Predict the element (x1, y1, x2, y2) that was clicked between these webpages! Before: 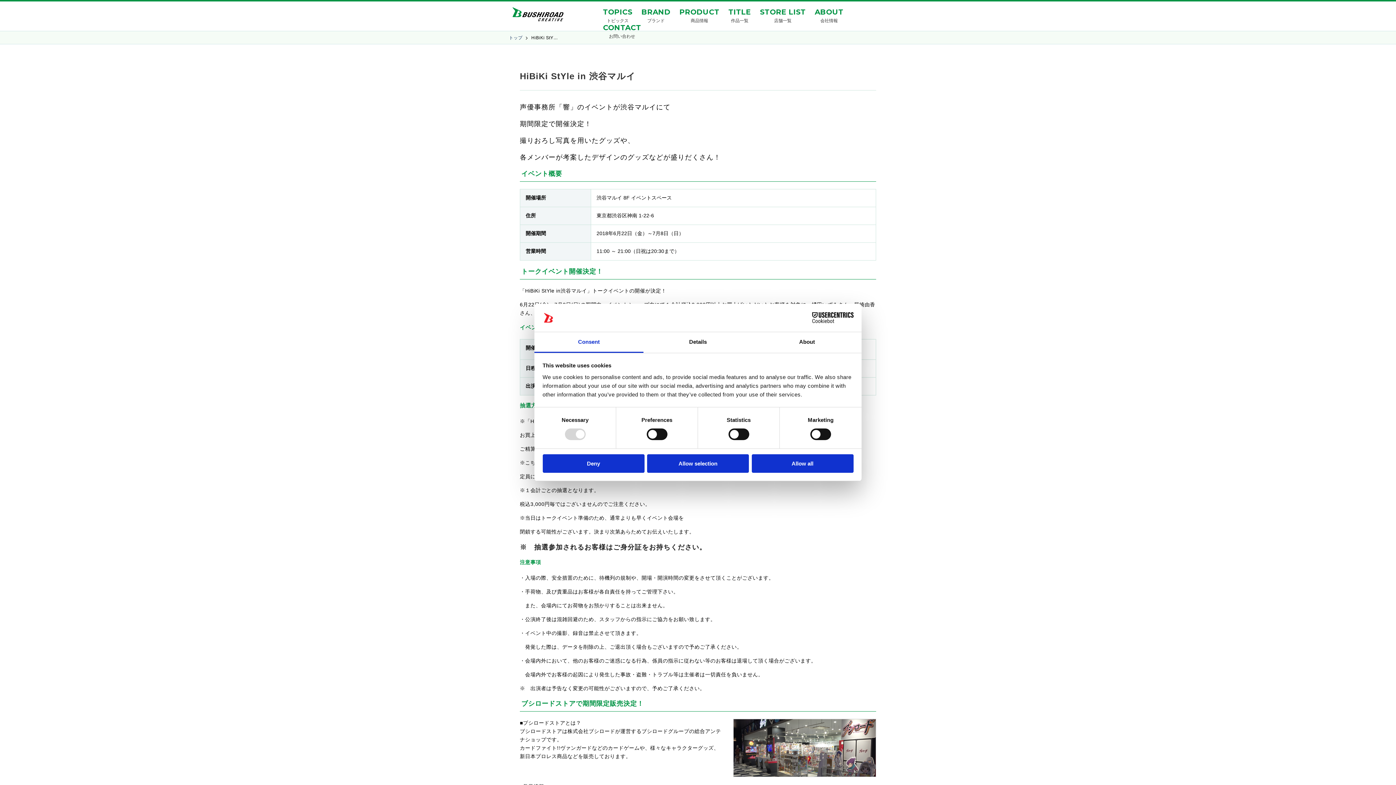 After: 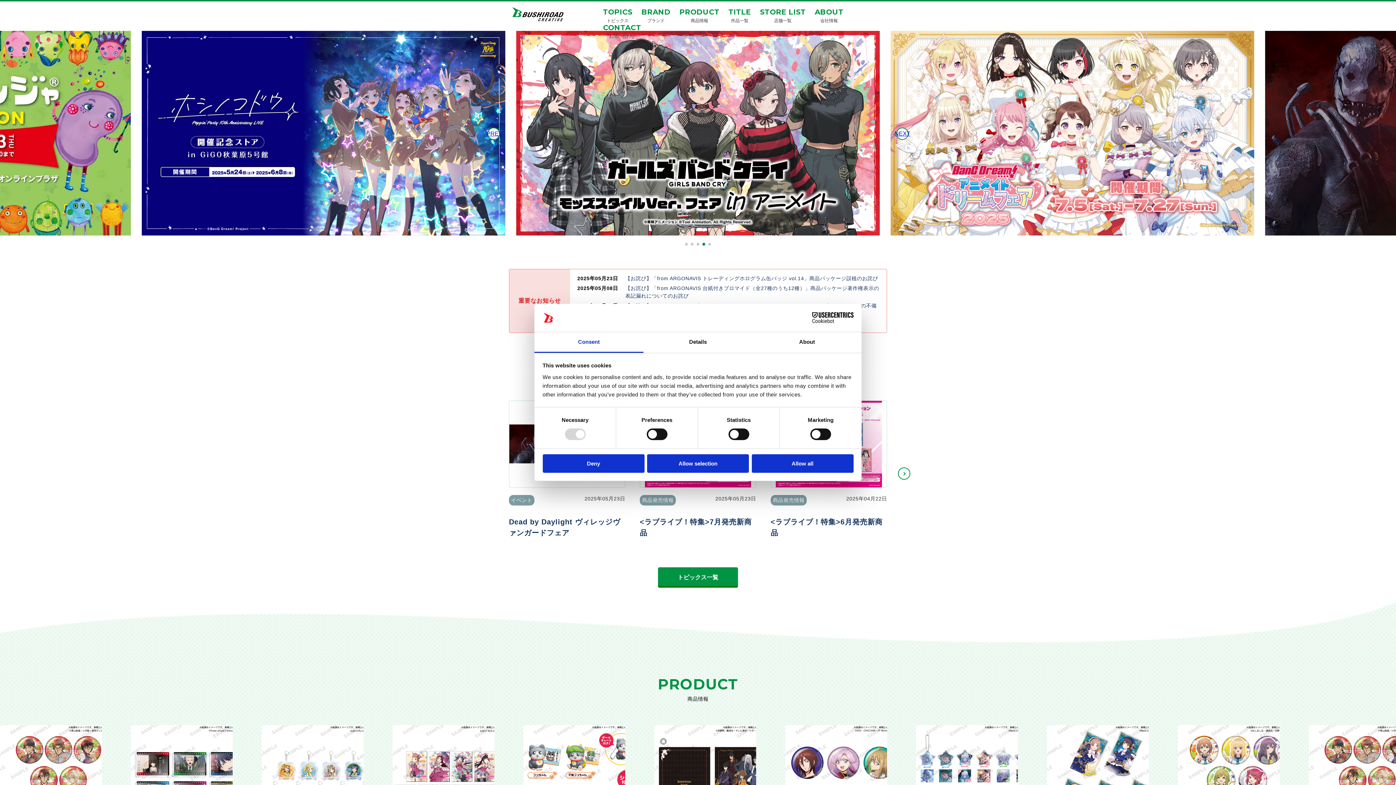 Action: bbox: (509, 35, 522, 40) label: トップ